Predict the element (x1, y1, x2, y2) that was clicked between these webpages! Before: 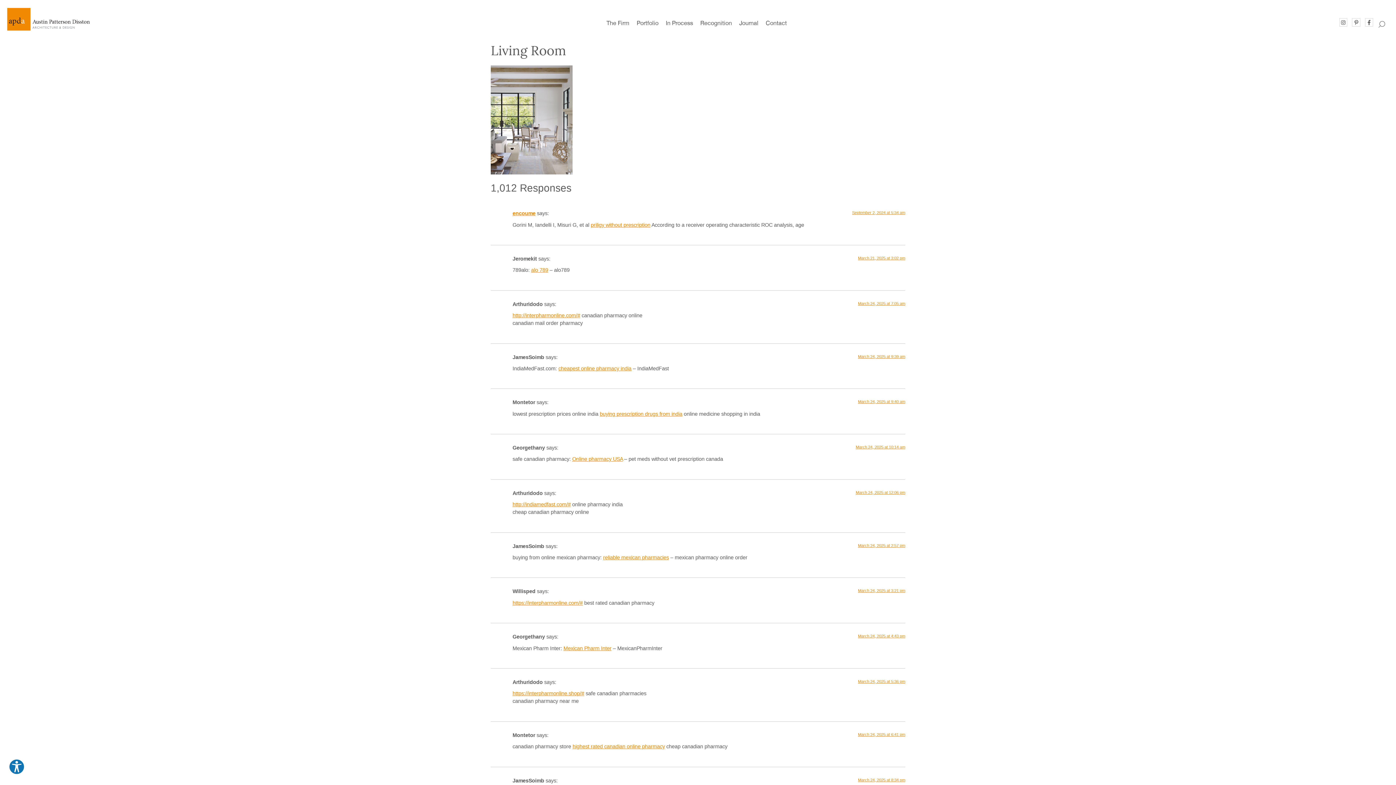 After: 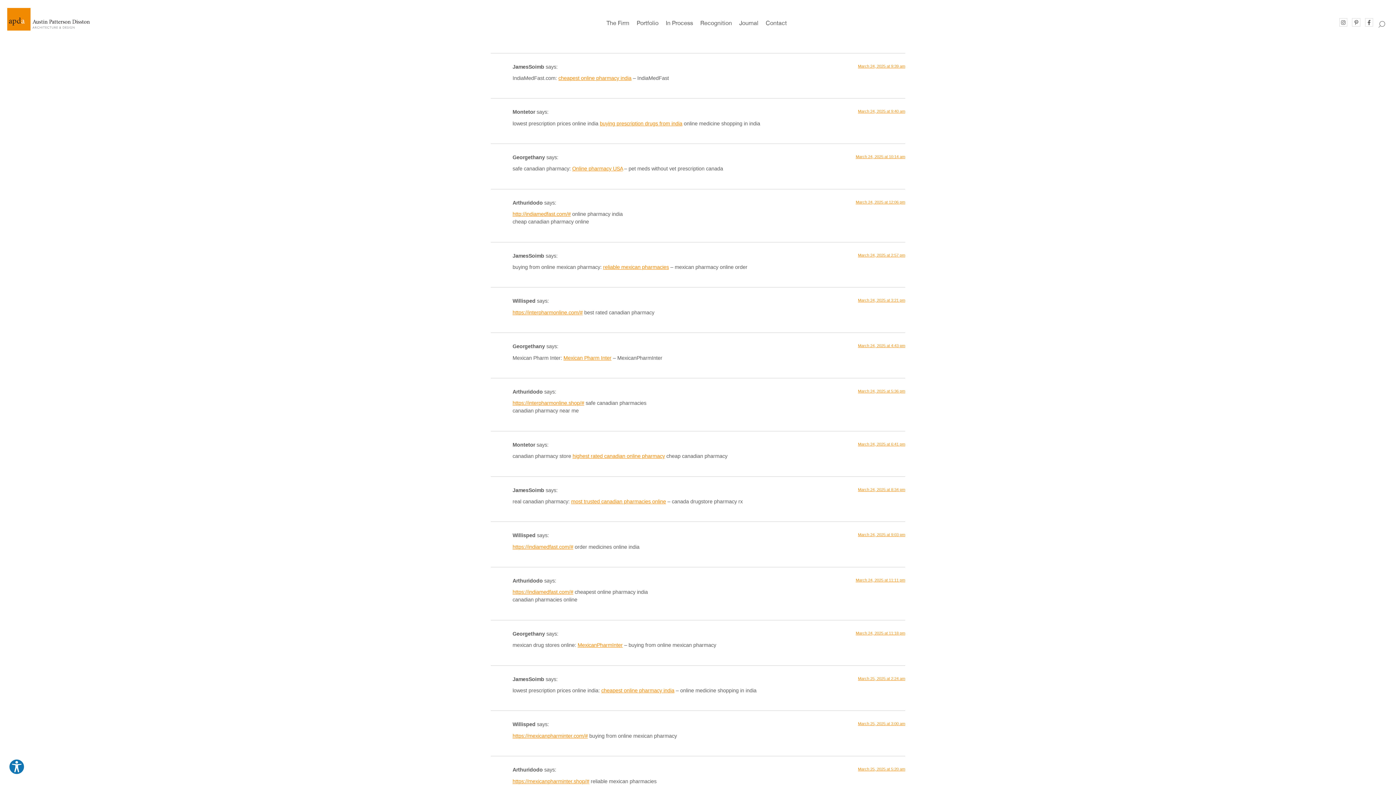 Action: label: March 24, 2025 at 7:05 am bbox: (858, 301, 905, 305)